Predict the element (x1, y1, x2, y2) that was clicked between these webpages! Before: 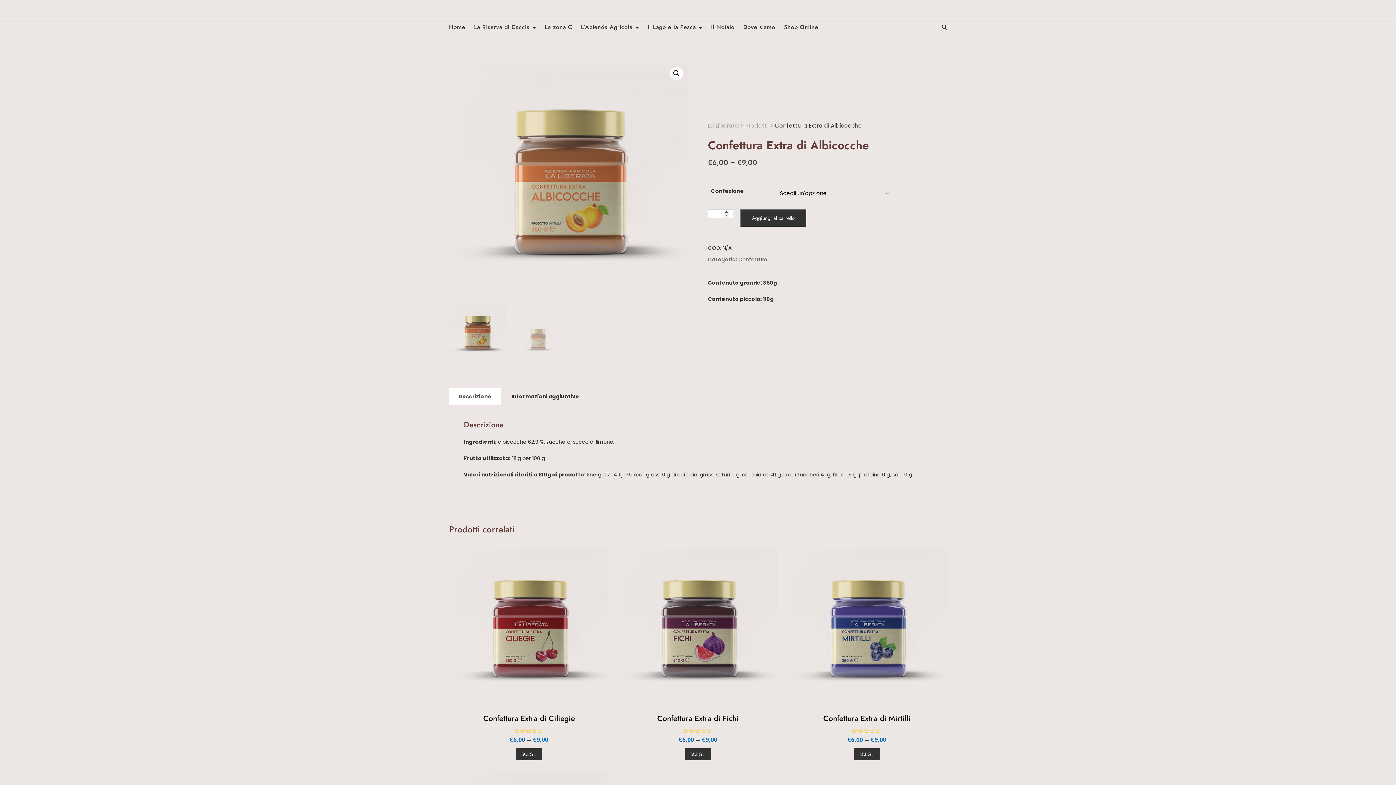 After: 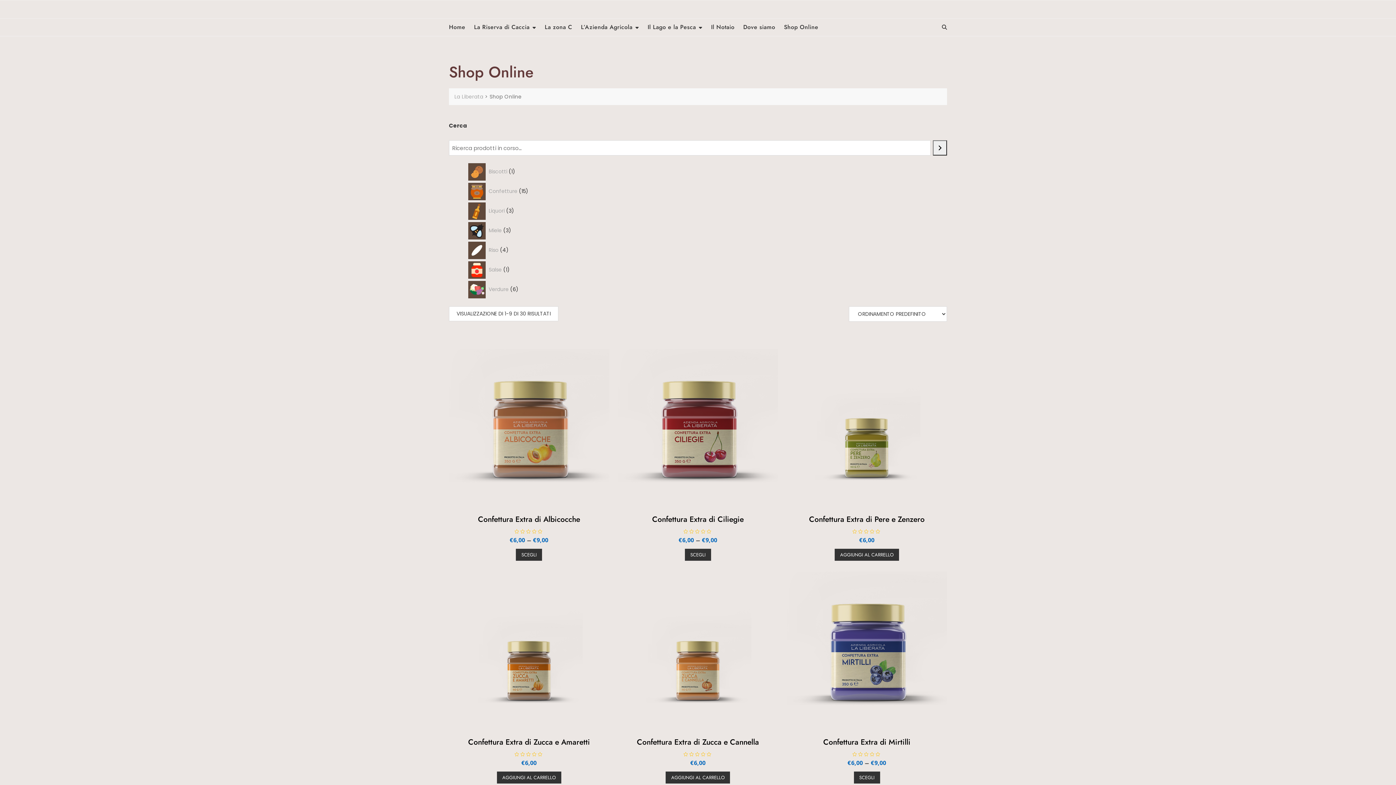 Action: bbox: (745, 121, 768, 129) label: Prodotti